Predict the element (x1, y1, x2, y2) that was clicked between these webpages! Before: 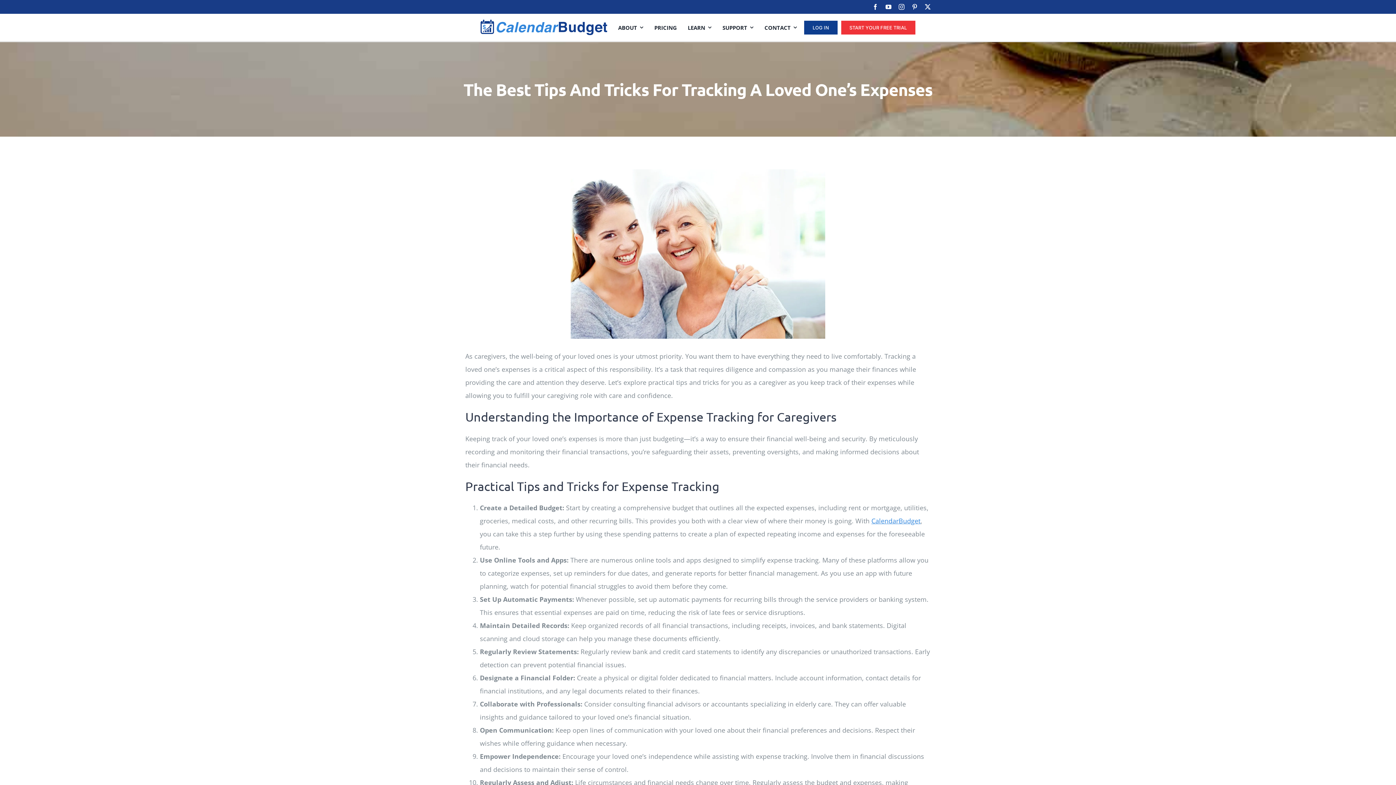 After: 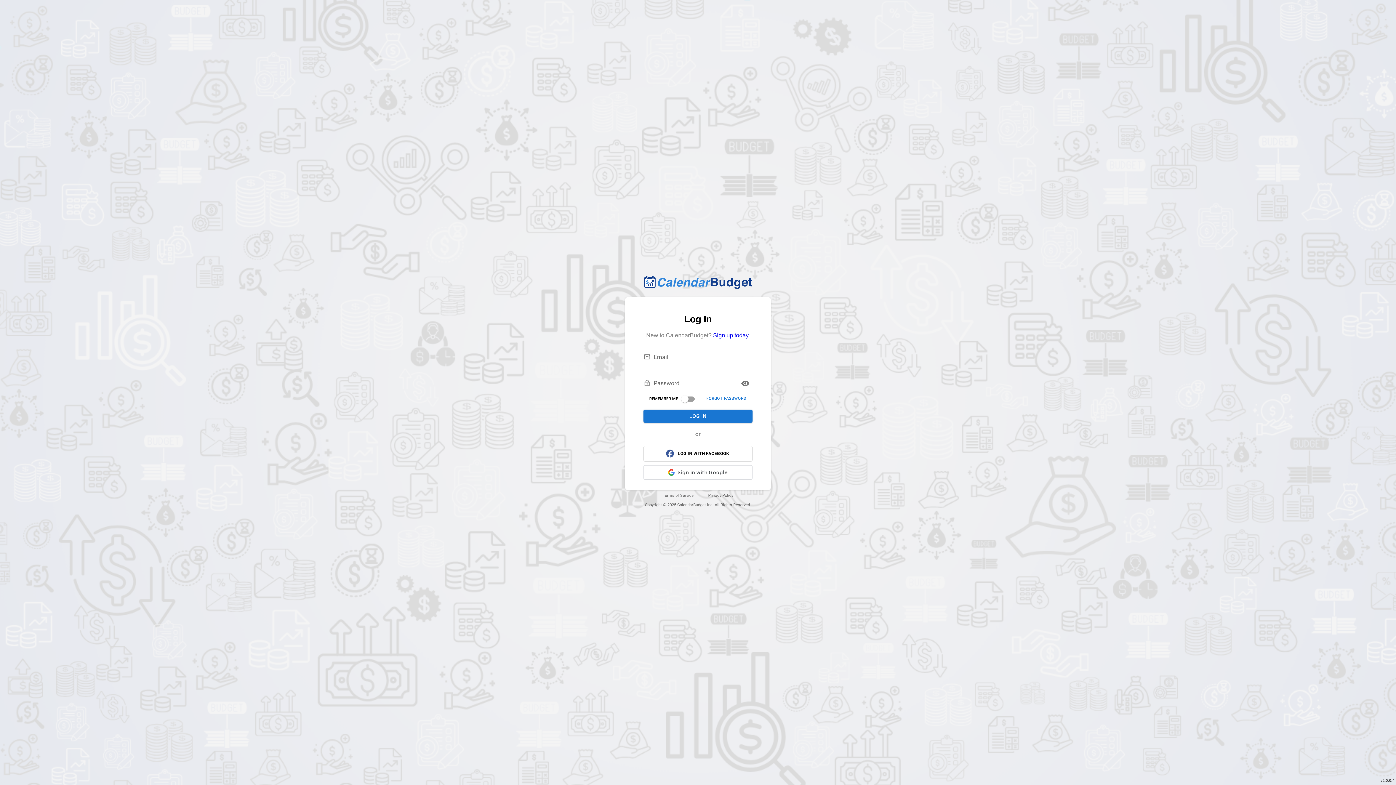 Action: bbox: (804, 13, 837, 41) label: LOG IN